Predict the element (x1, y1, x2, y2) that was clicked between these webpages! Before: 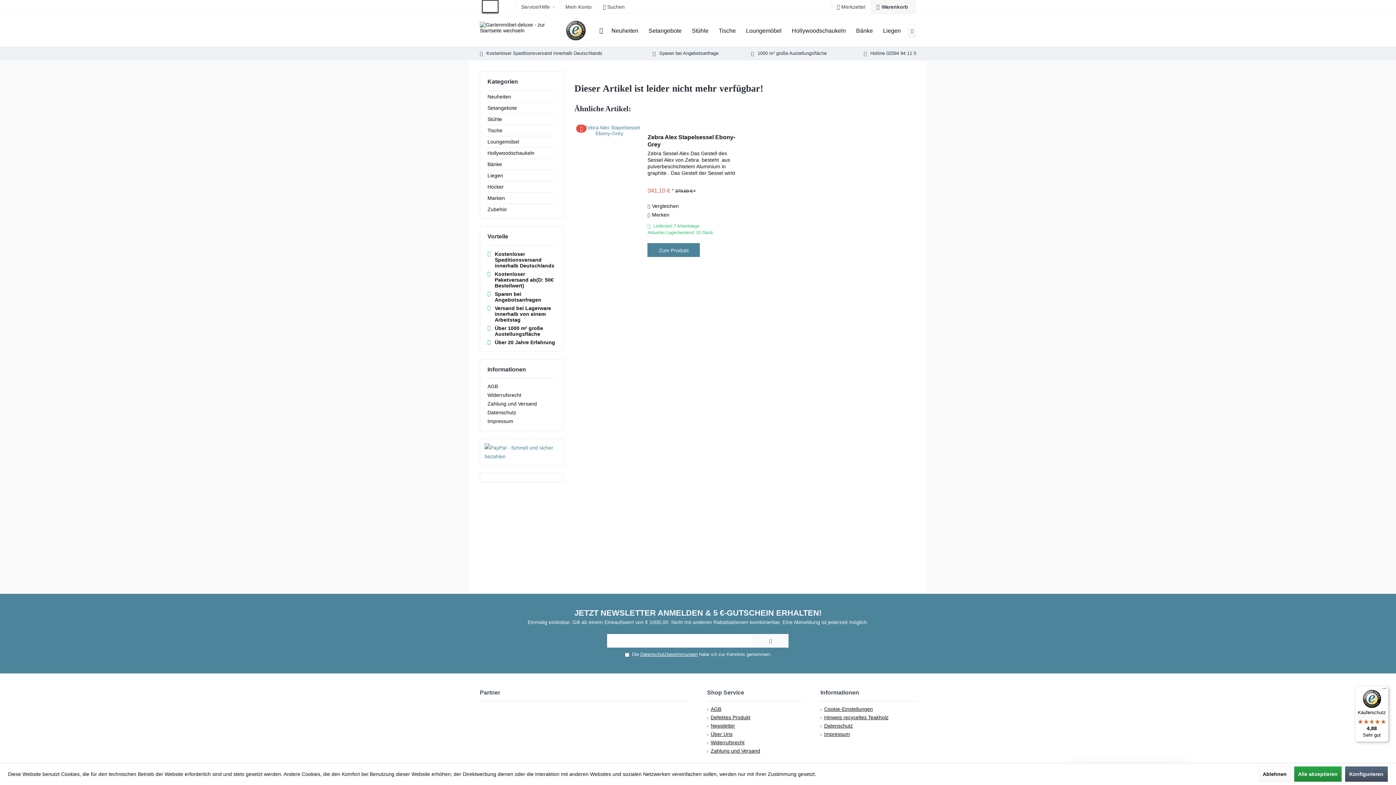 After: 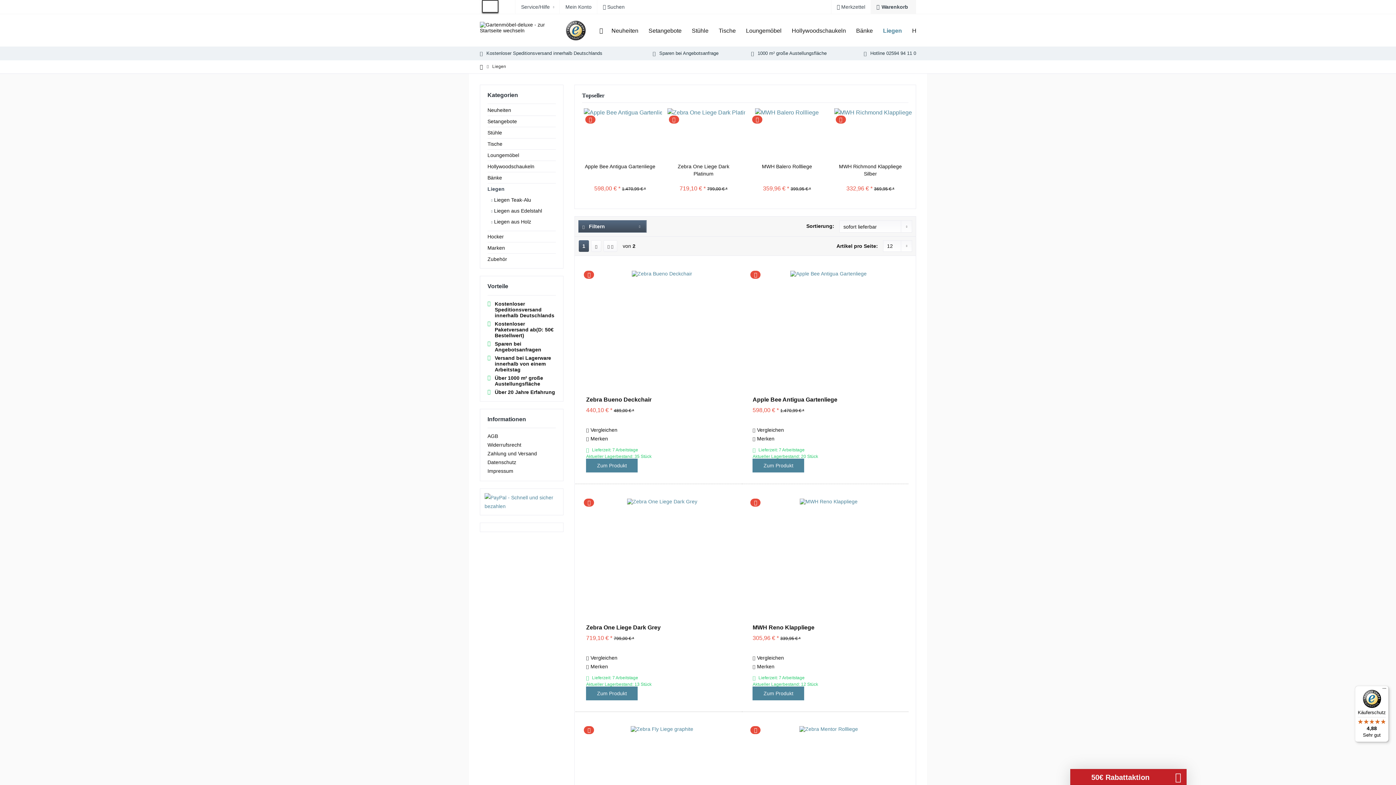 Action: label: Liegen bbox: (878, 23, 906, 38)